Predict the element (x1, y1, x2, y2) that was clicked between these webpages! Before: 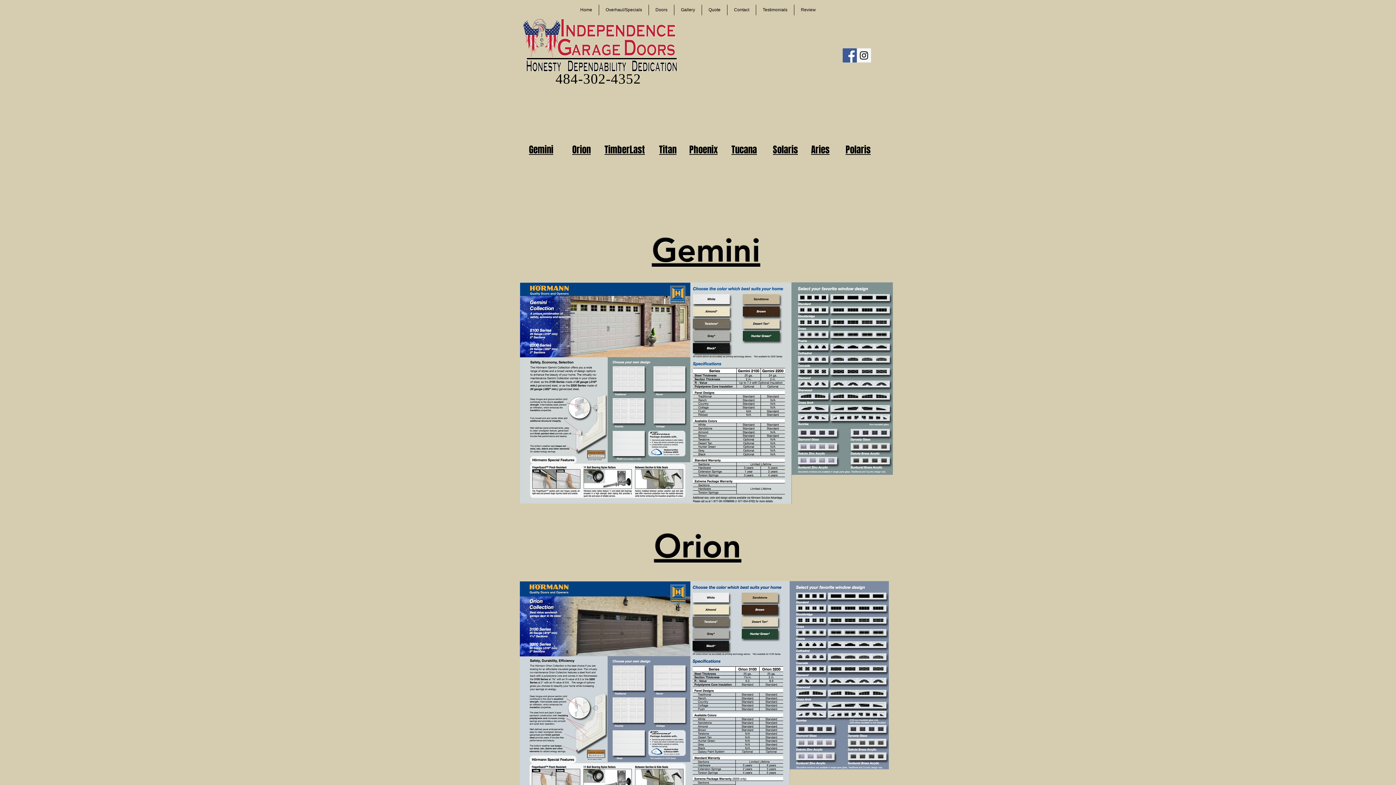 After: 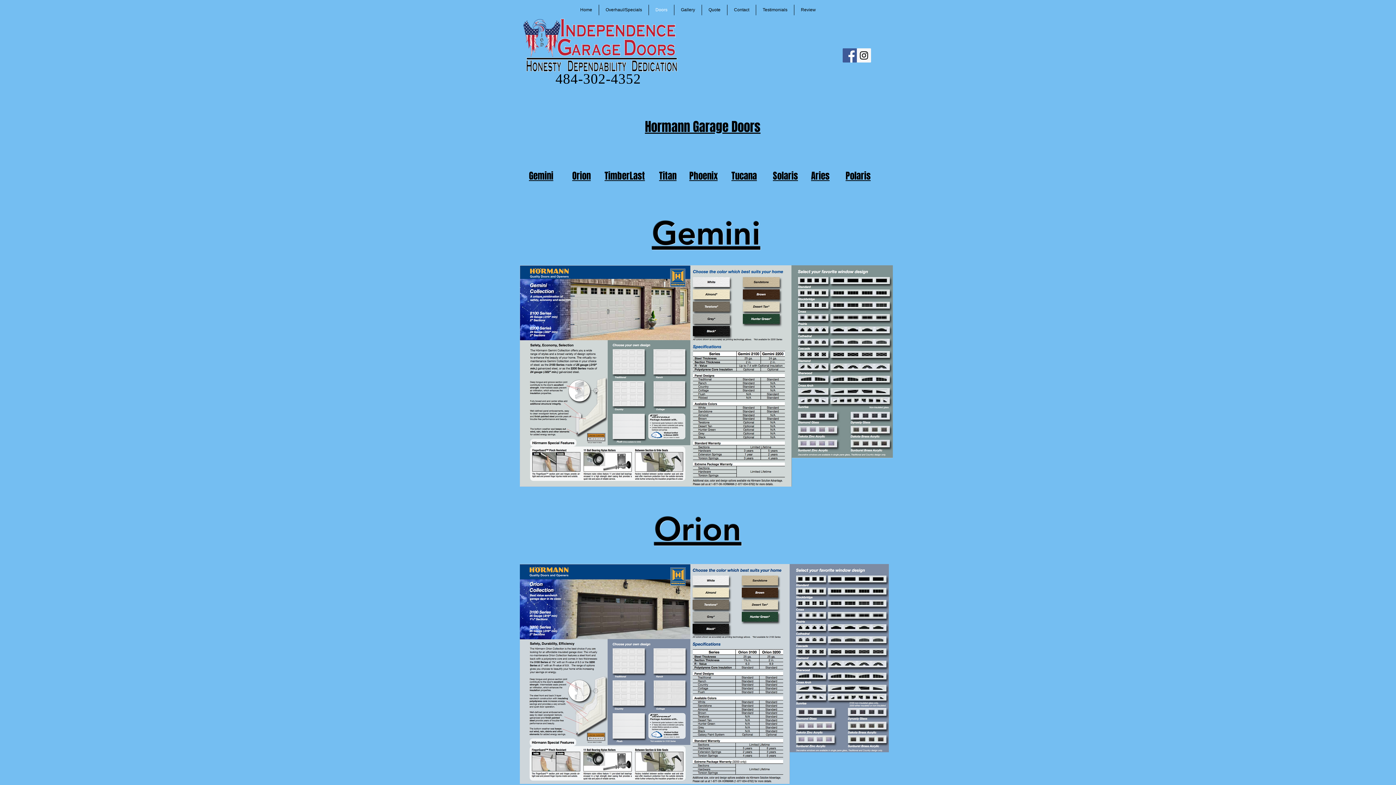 Action: label: TimberLast bbox: (604, 143, 645, 156)